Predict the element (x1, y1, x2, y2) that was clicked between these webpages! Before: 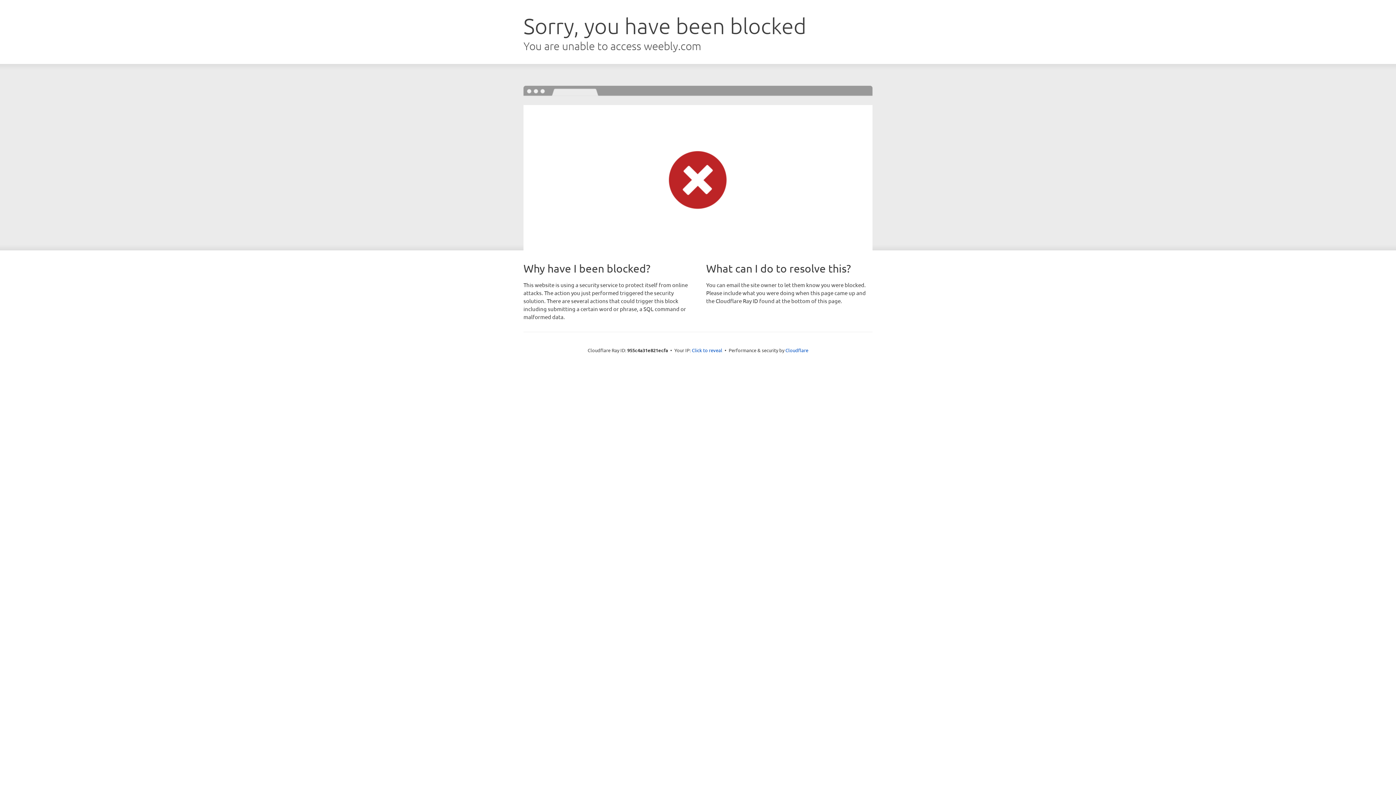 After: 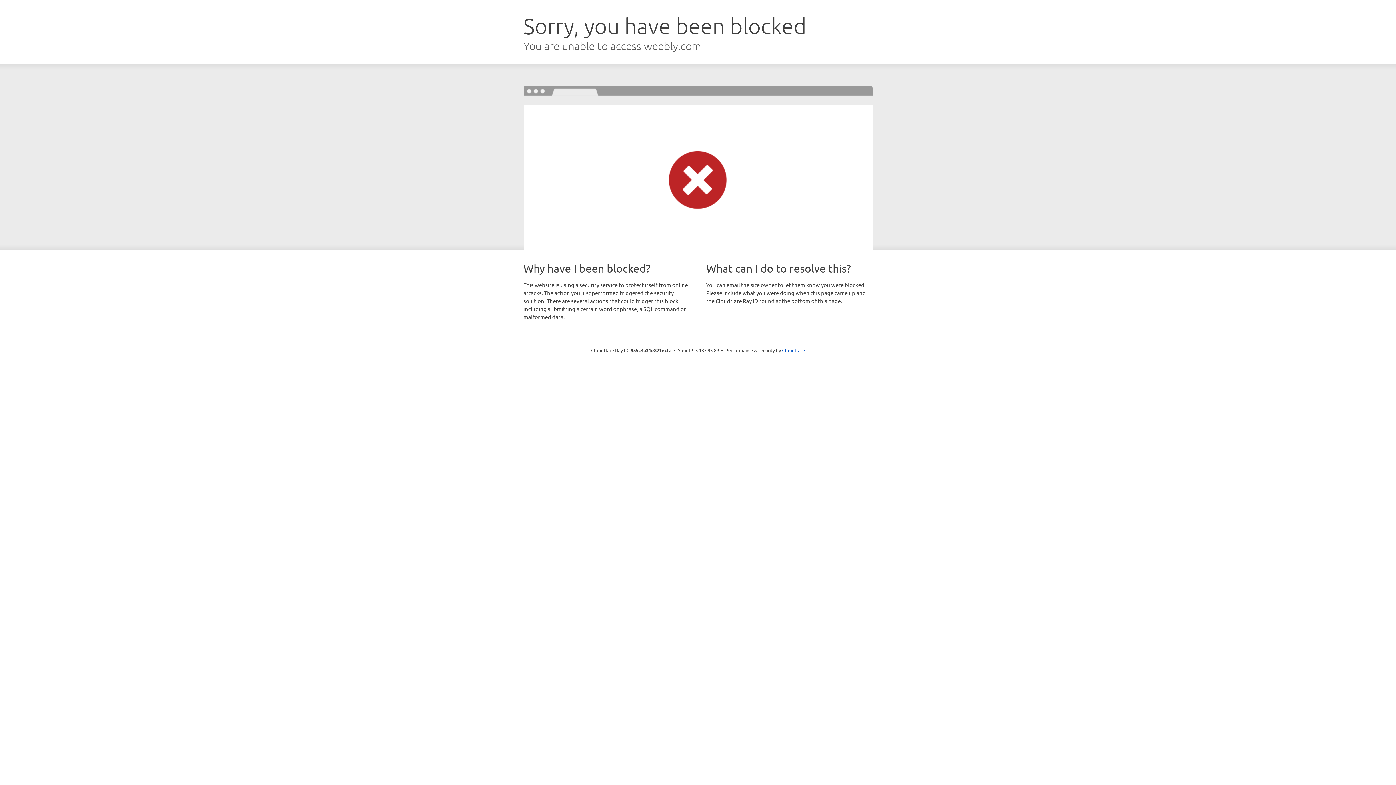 Action: label: Click to reveal bbox: (692, 346, 722, 353)